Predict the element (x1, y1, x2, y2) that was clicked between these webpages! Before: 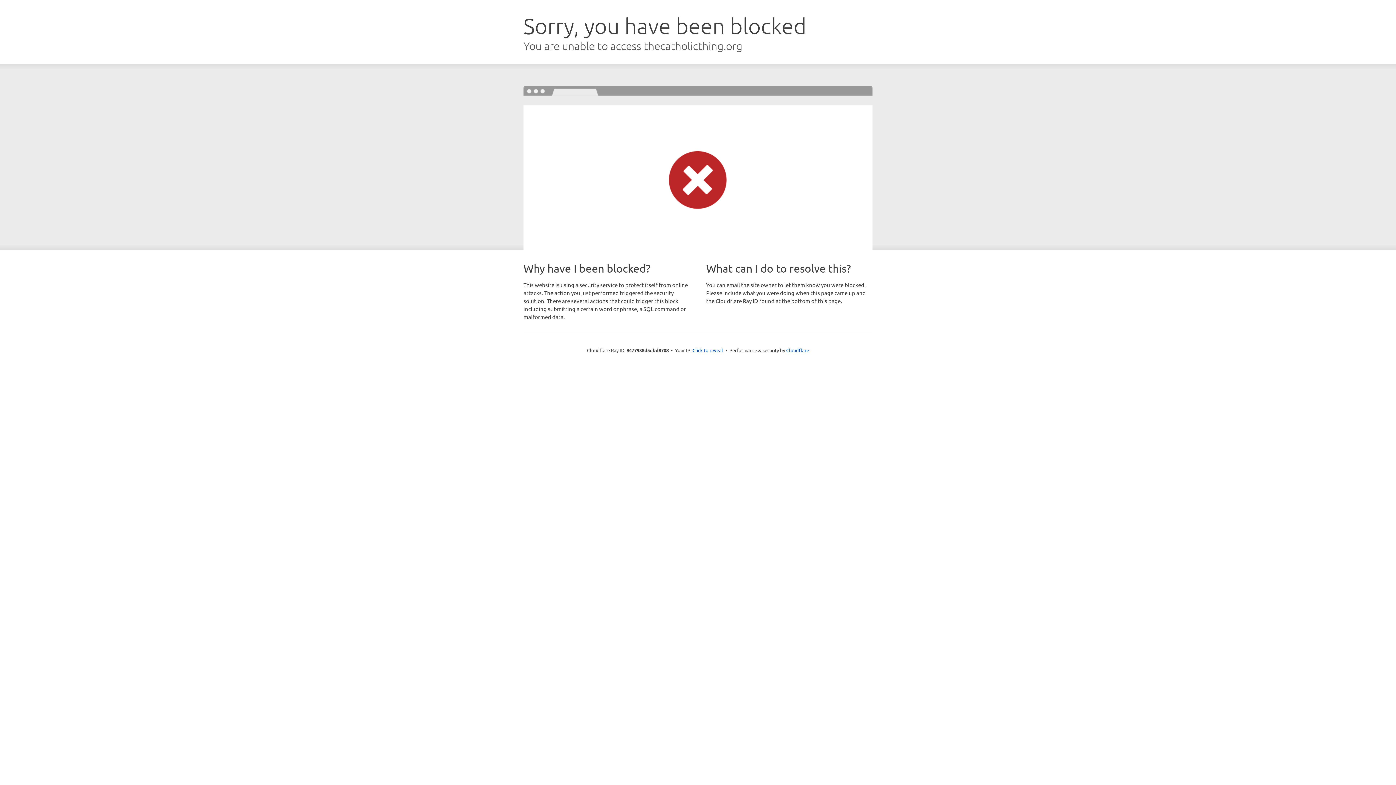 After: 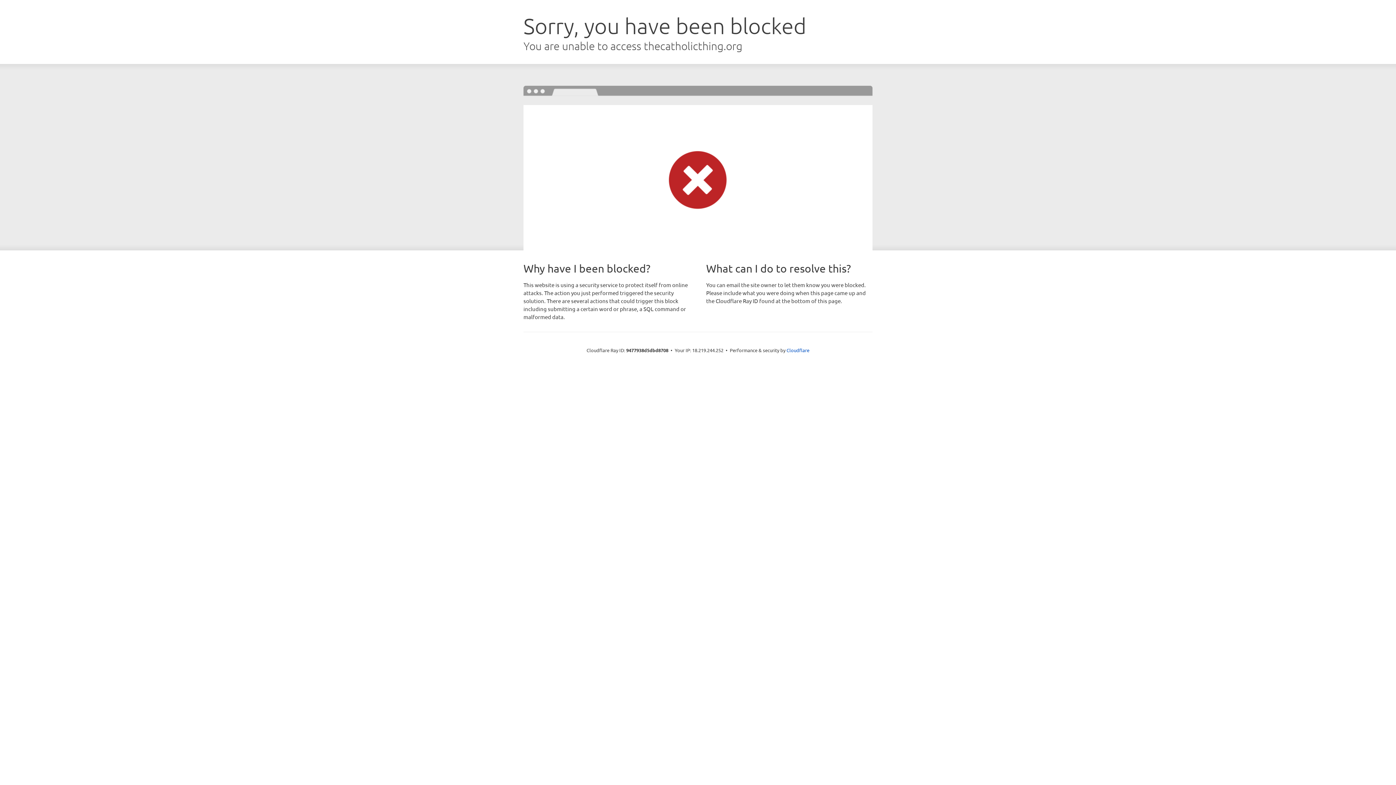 Action: label: Click to reveal bbox: (692, 346, 723, 353)